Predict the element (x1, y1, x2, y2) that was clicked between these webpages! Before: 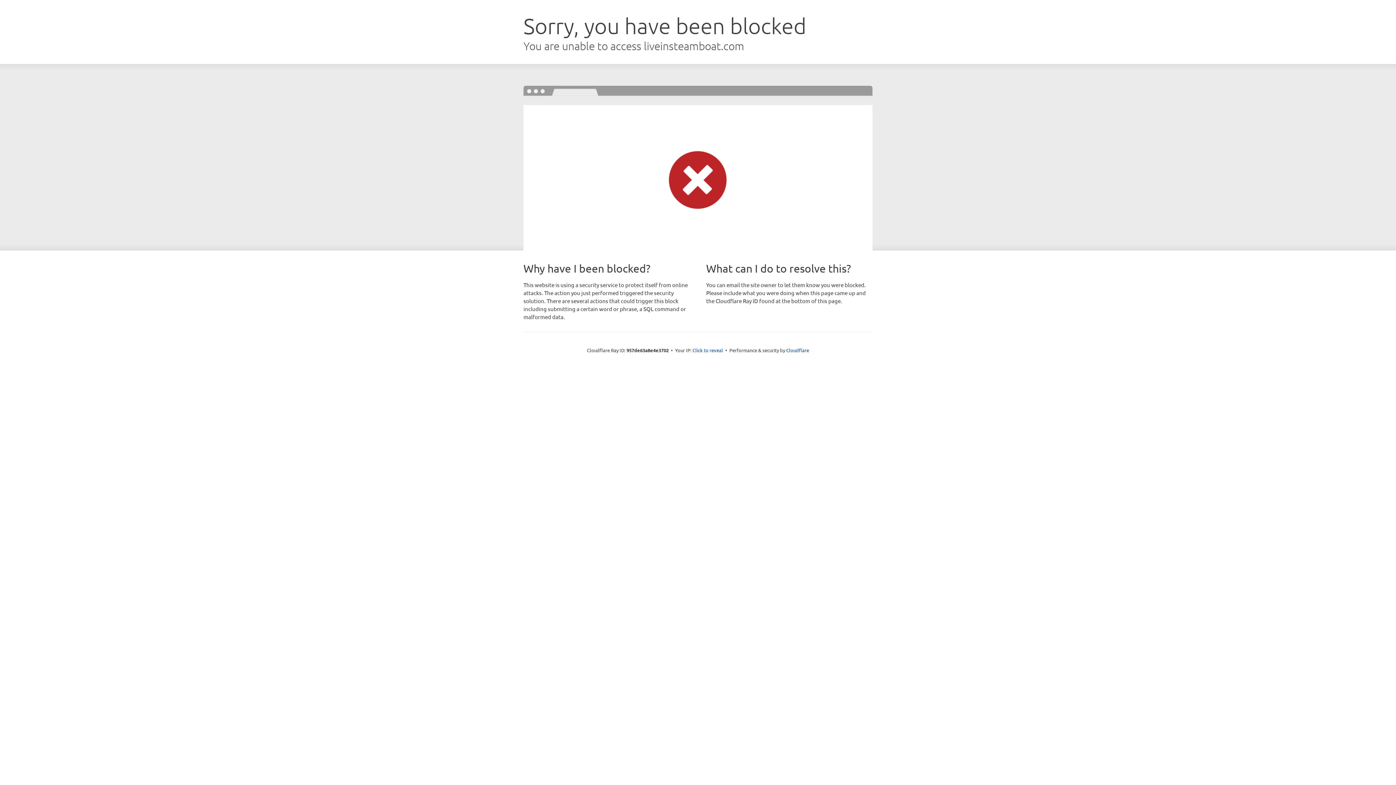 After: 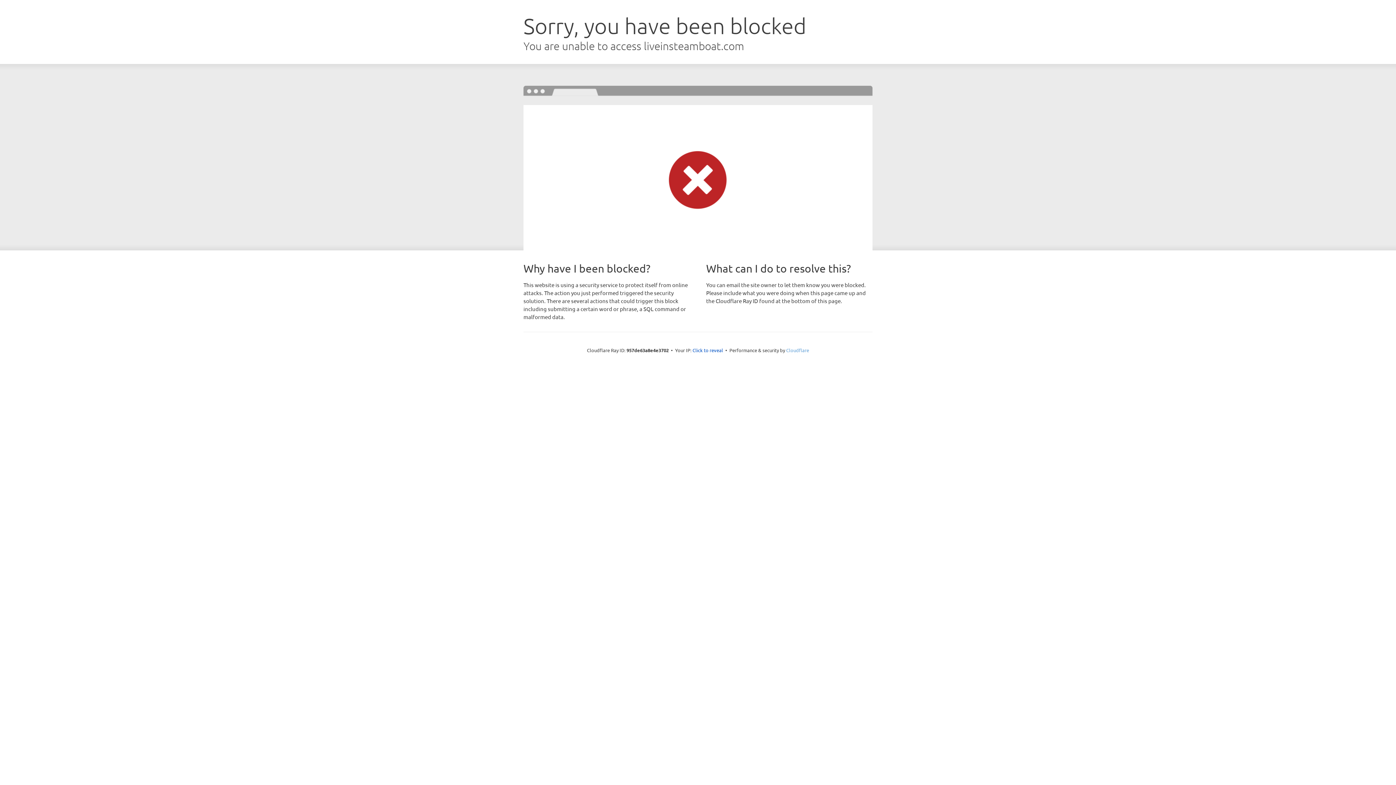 Action: bbox: (786, 347, 809, 353) label: Cloudflare